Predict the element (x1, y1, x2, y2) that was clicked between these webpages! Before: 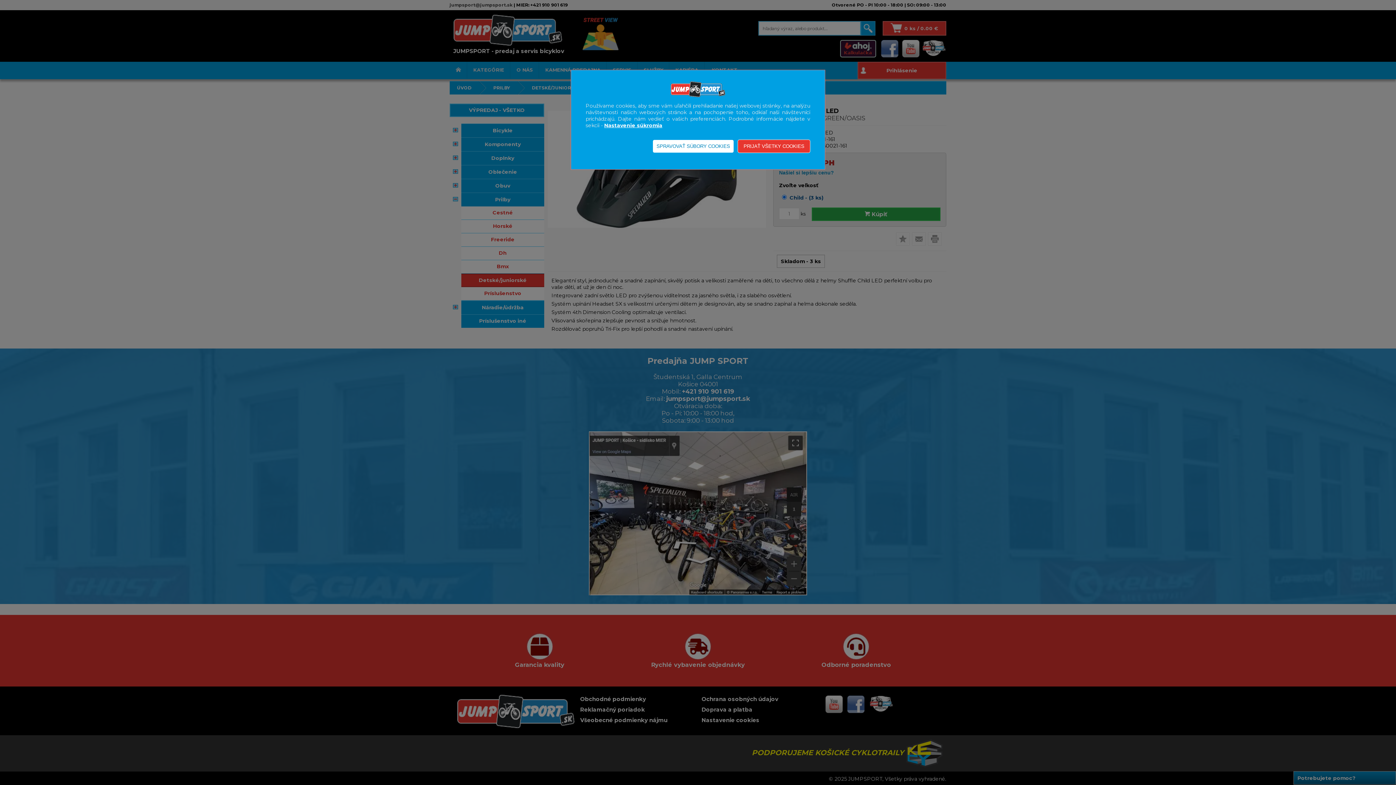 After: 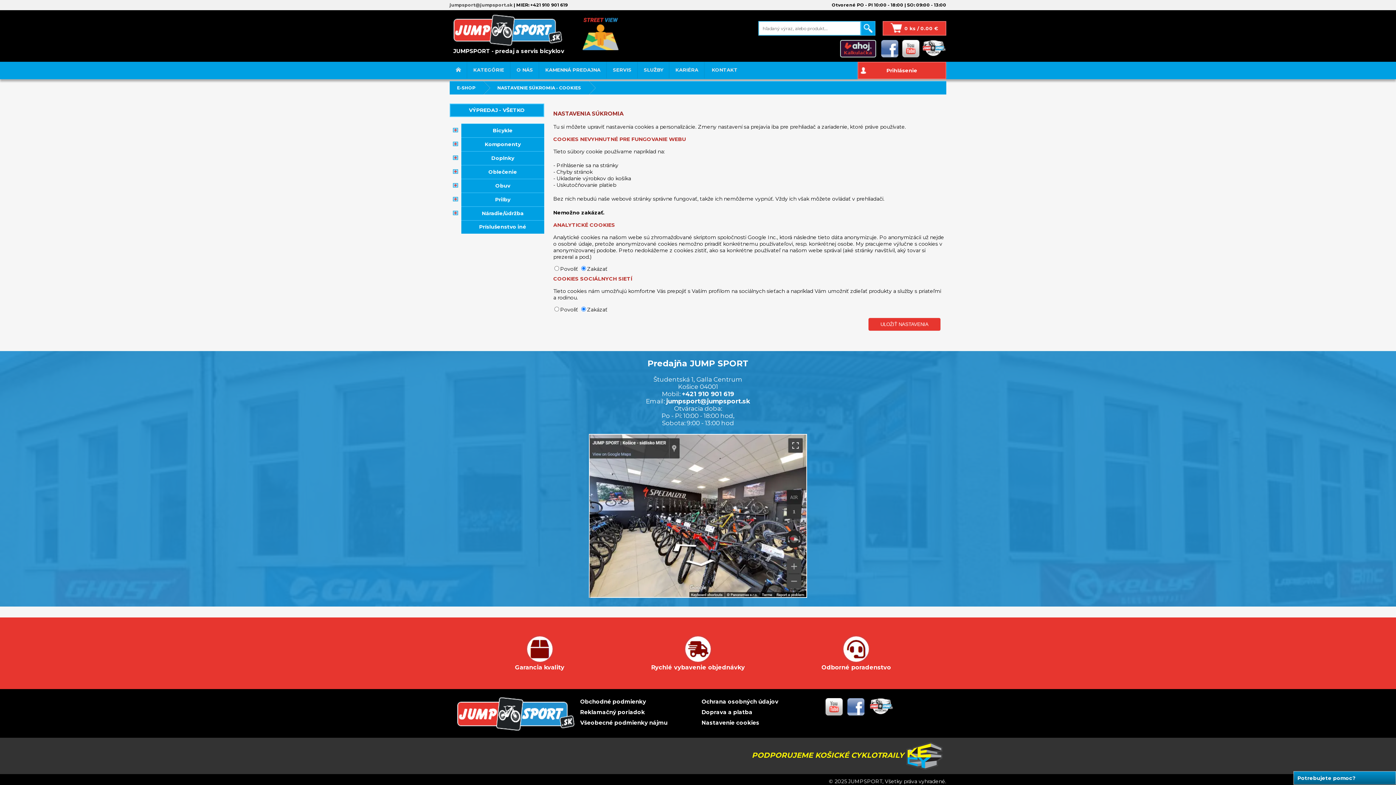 Action: label: Nastavenie súkromia bbox: (604, 122, 662, 128)